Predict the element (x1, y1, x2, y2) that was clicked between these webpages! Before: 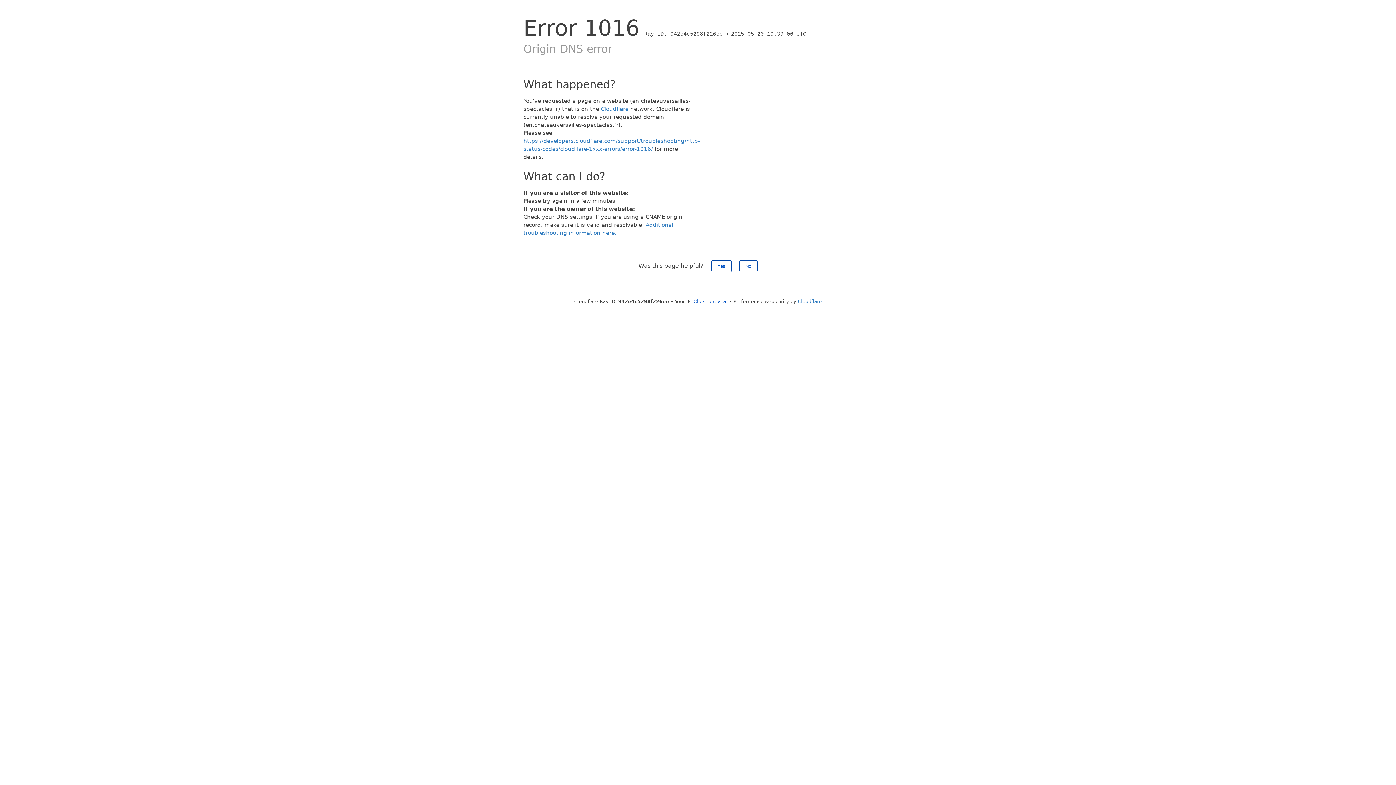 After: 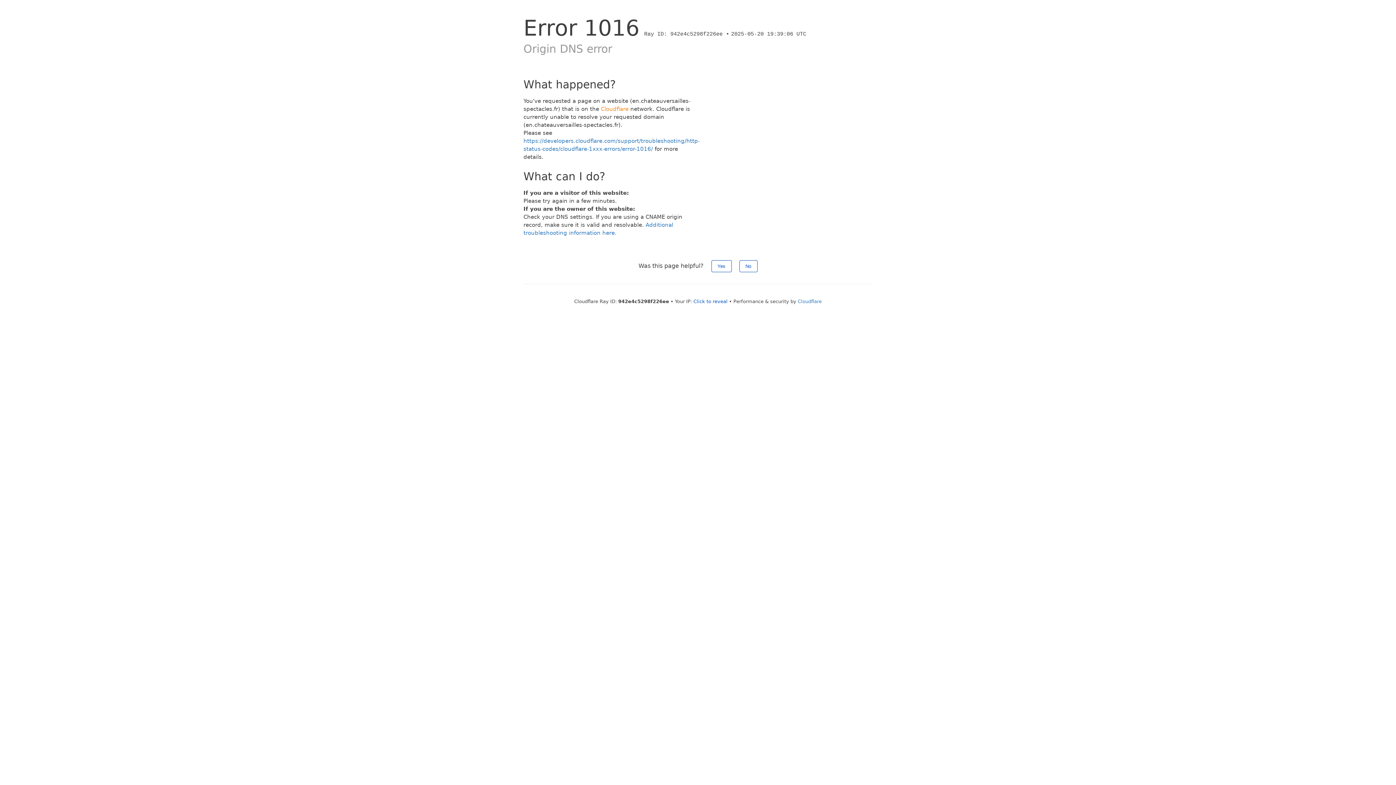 Action: bbox: (601, 105, 628, 112) label: Cloudflare